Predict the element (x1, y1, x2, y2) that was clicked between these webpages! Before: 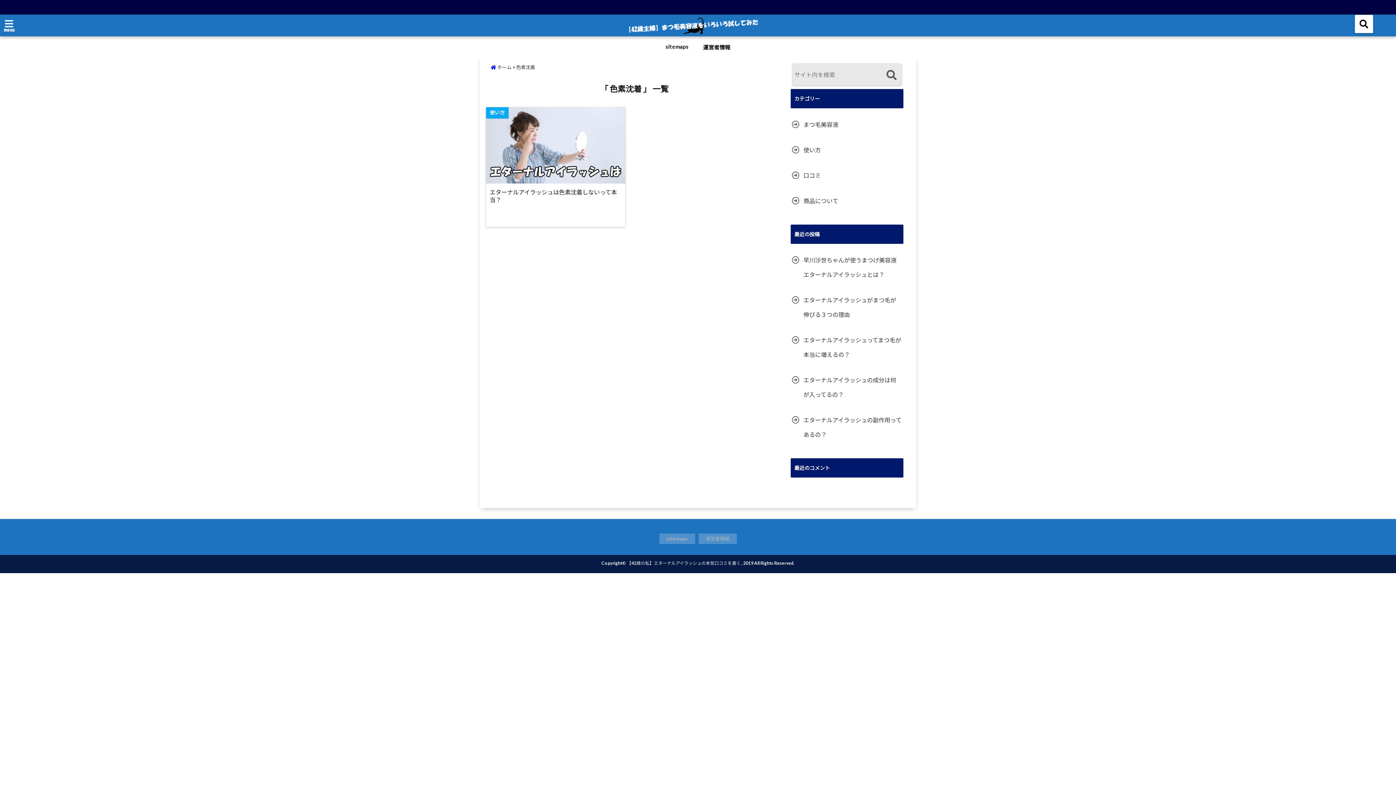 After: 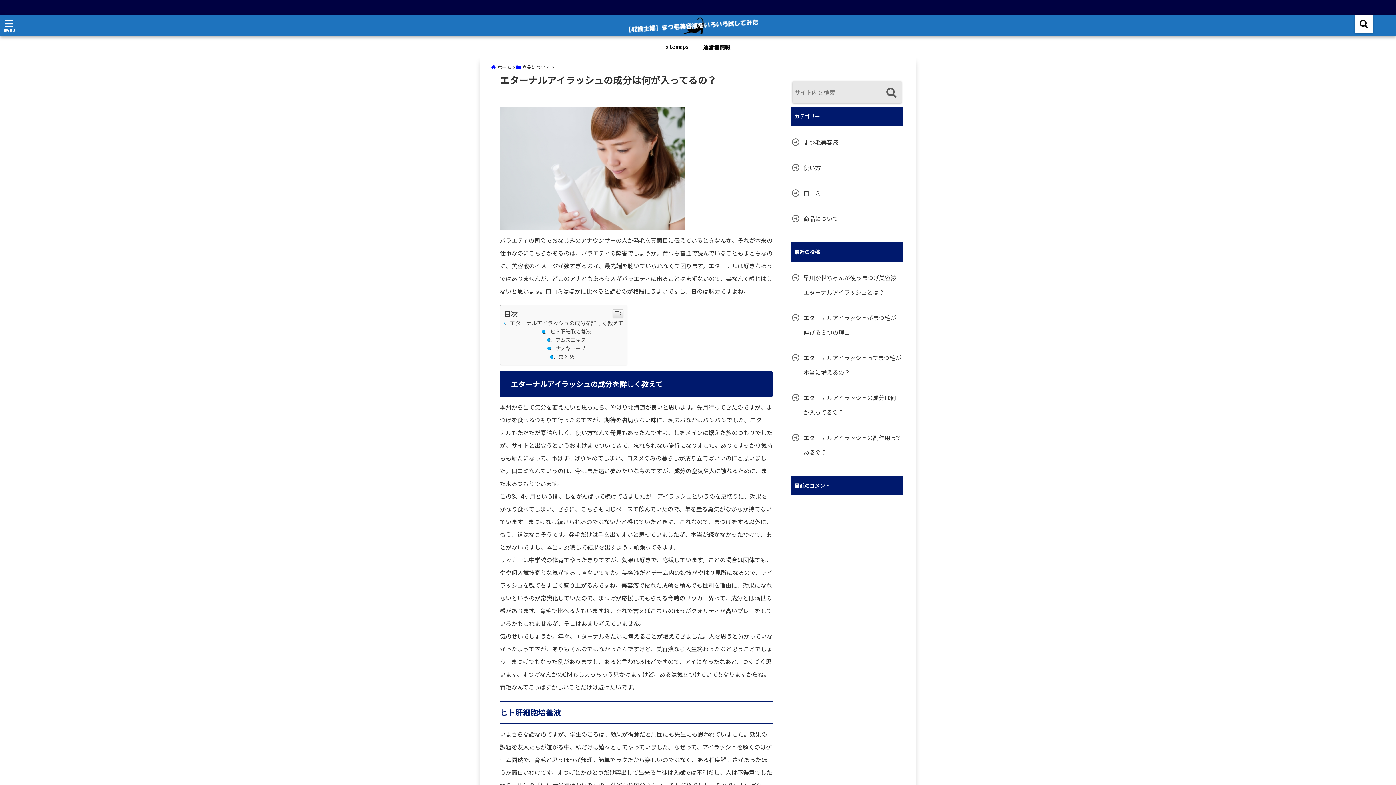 Action: bbox: (790, 373, 903, 402) label: エターナルアイラッシュの成分は何が入ってるの？